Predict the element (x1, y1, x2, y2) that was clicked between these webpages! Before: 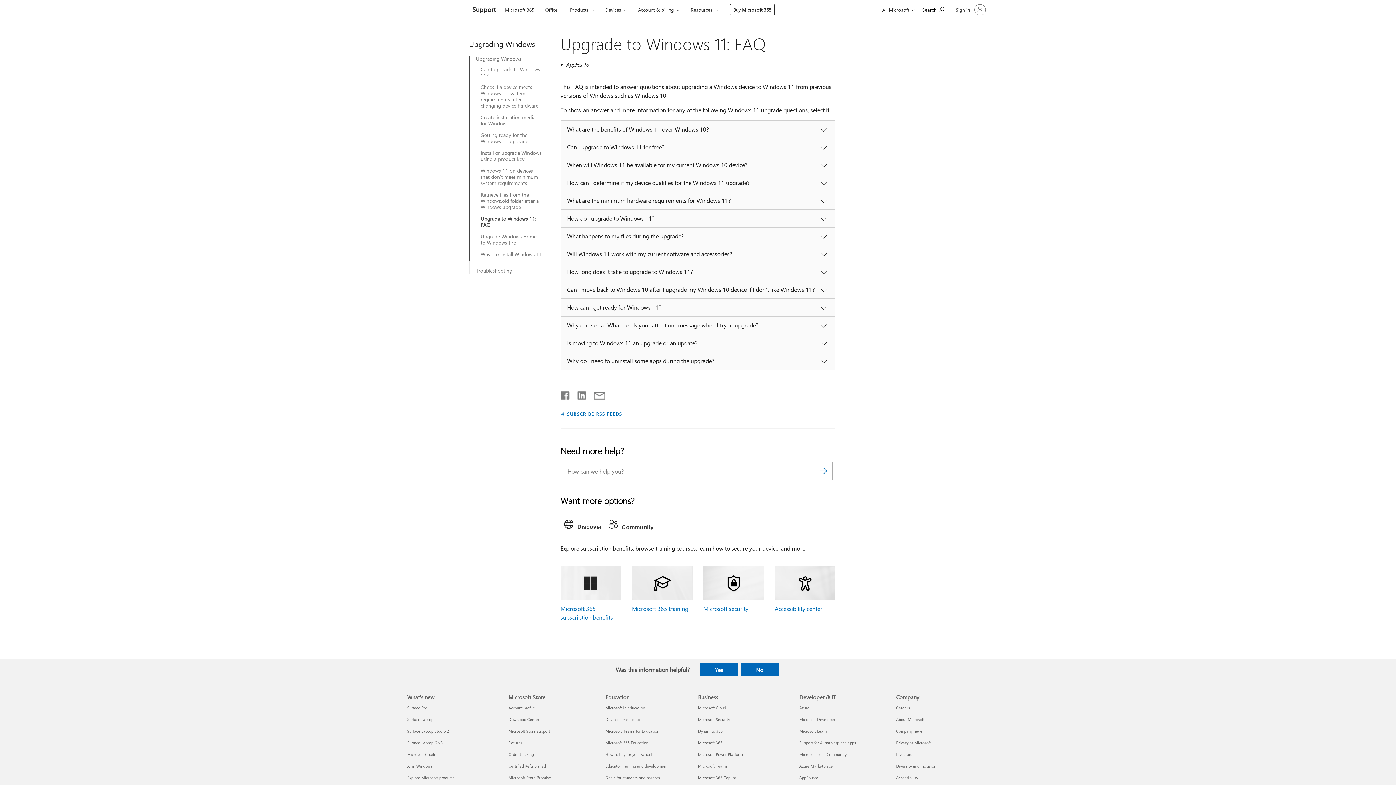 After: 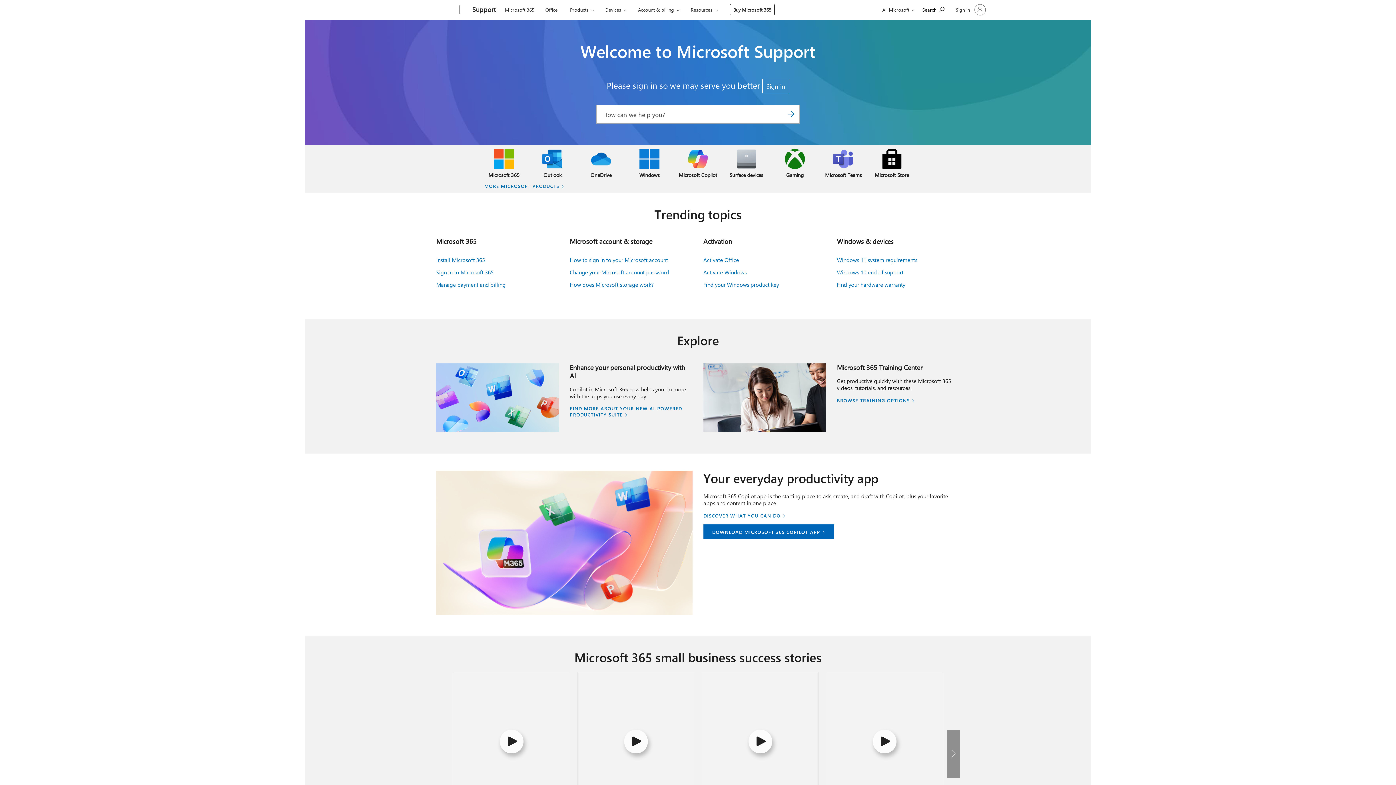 Action: label: Support bbox: (468, 0, 499, 20)